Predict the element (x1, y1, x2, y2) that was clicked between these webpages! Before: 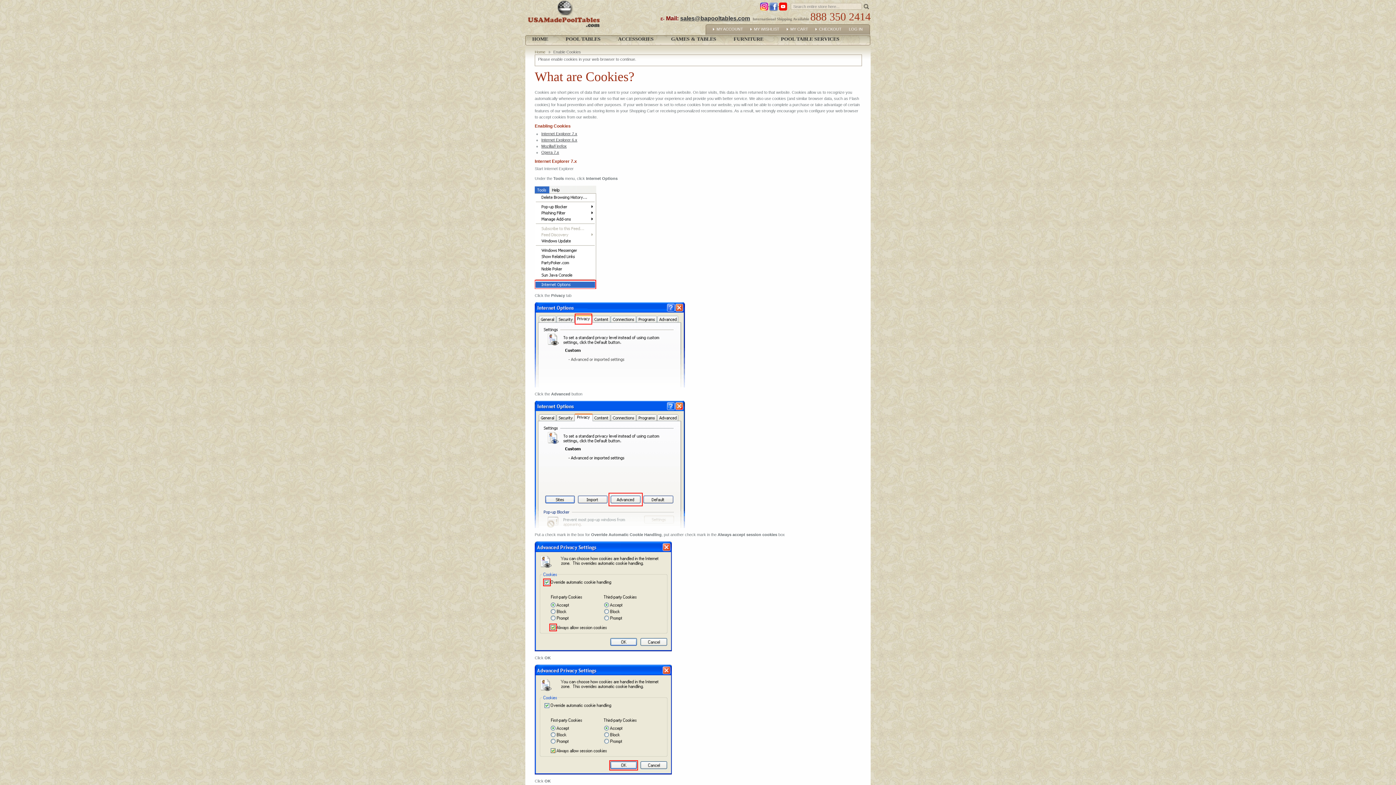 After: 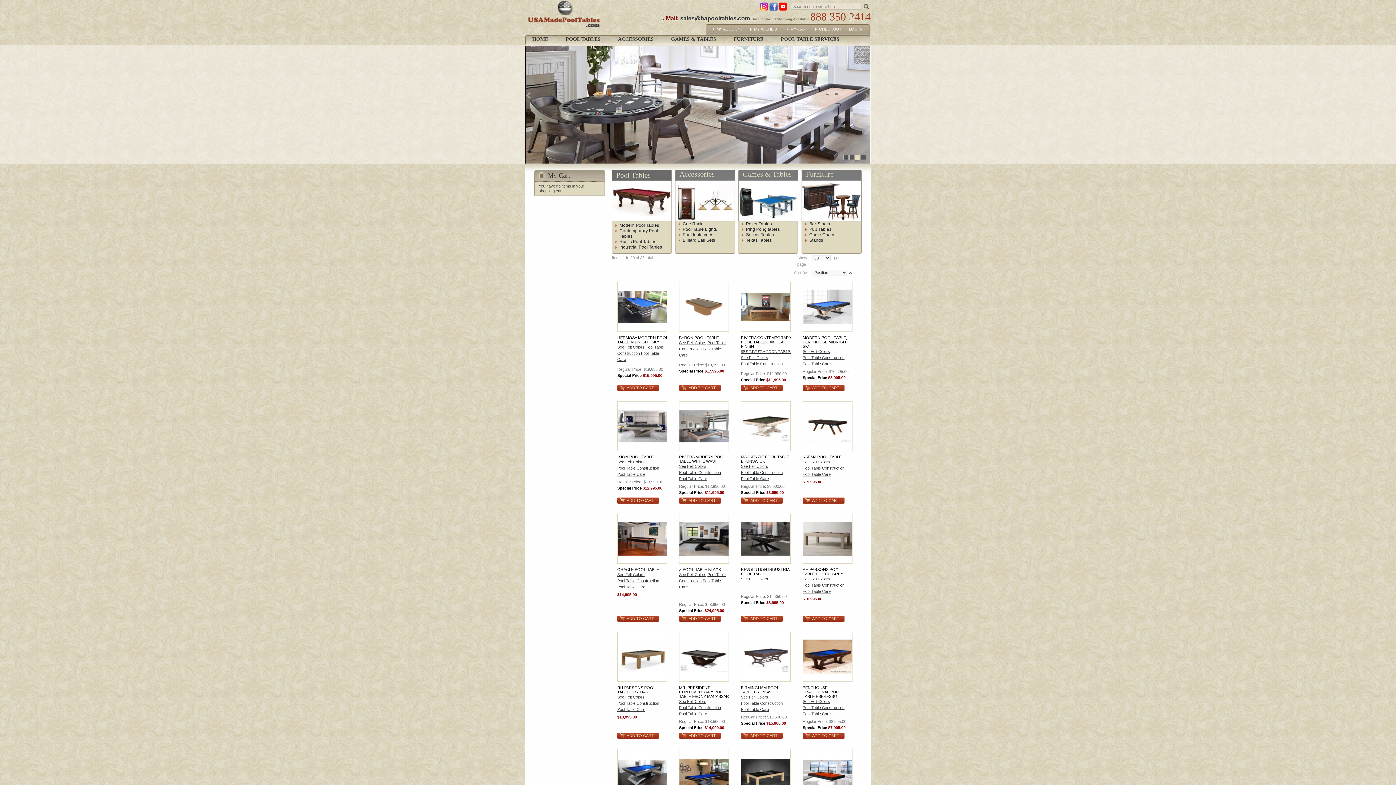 Action: bbox: (534, 49, 550, 54) label: Home